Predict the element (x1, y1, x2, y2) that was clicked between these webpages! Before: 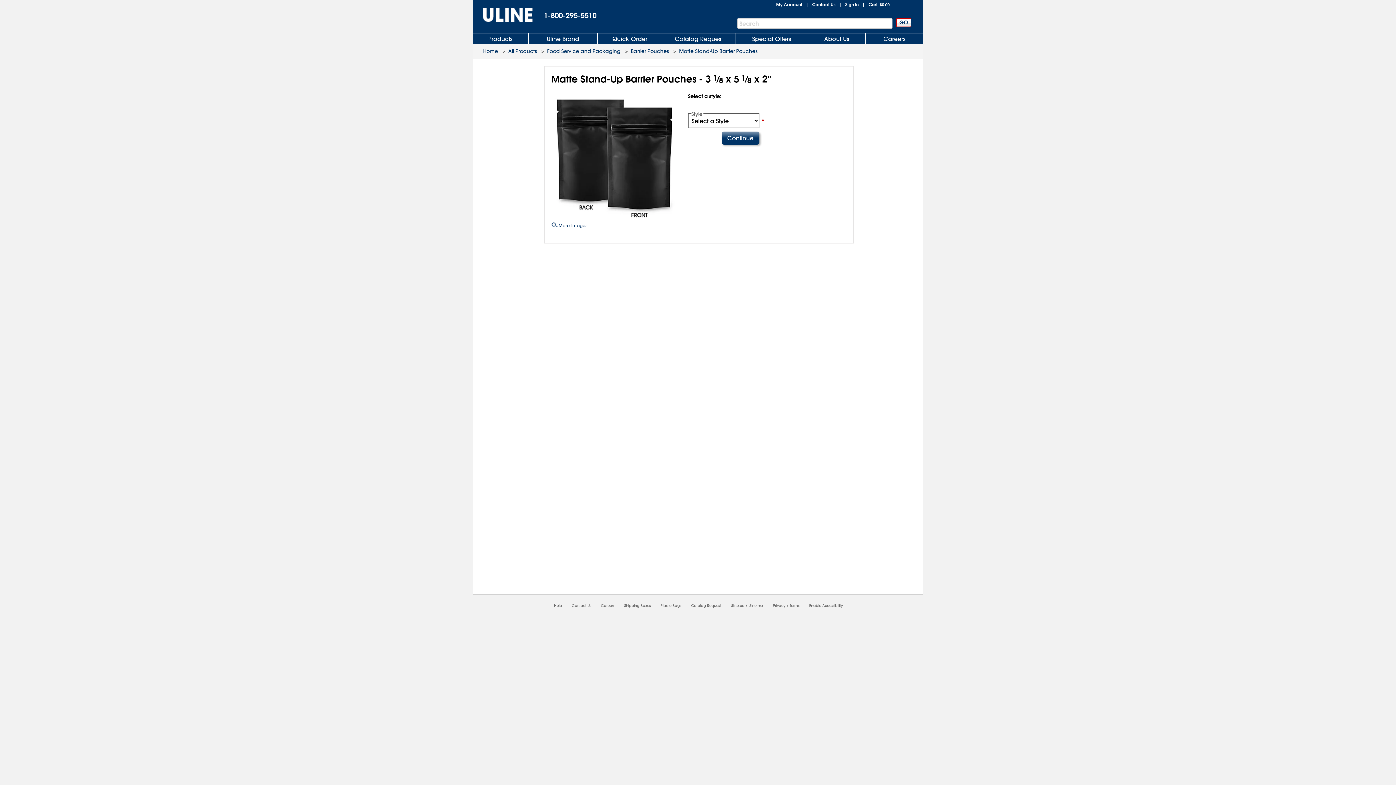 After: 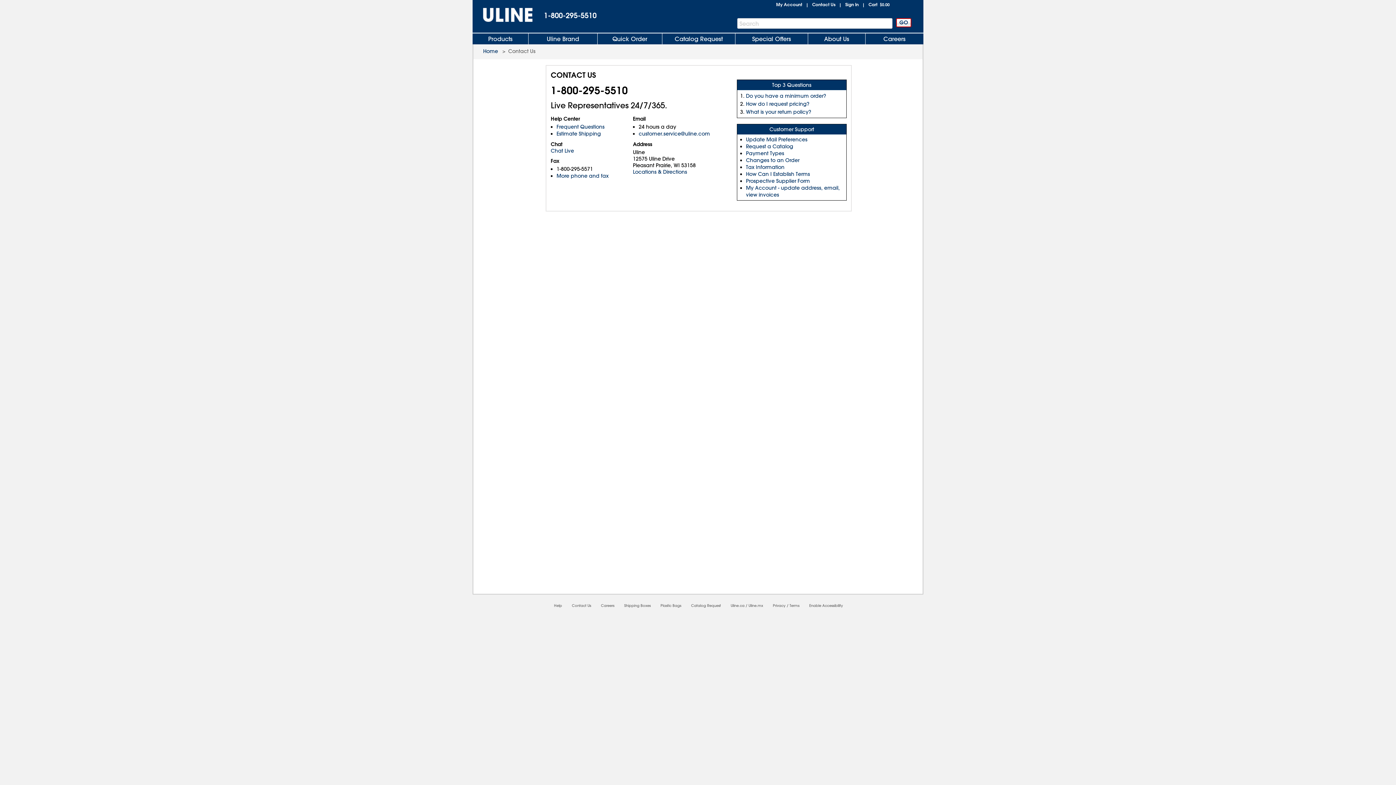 Action: label: Contact Us bbox: (812, 1, 835, 7)